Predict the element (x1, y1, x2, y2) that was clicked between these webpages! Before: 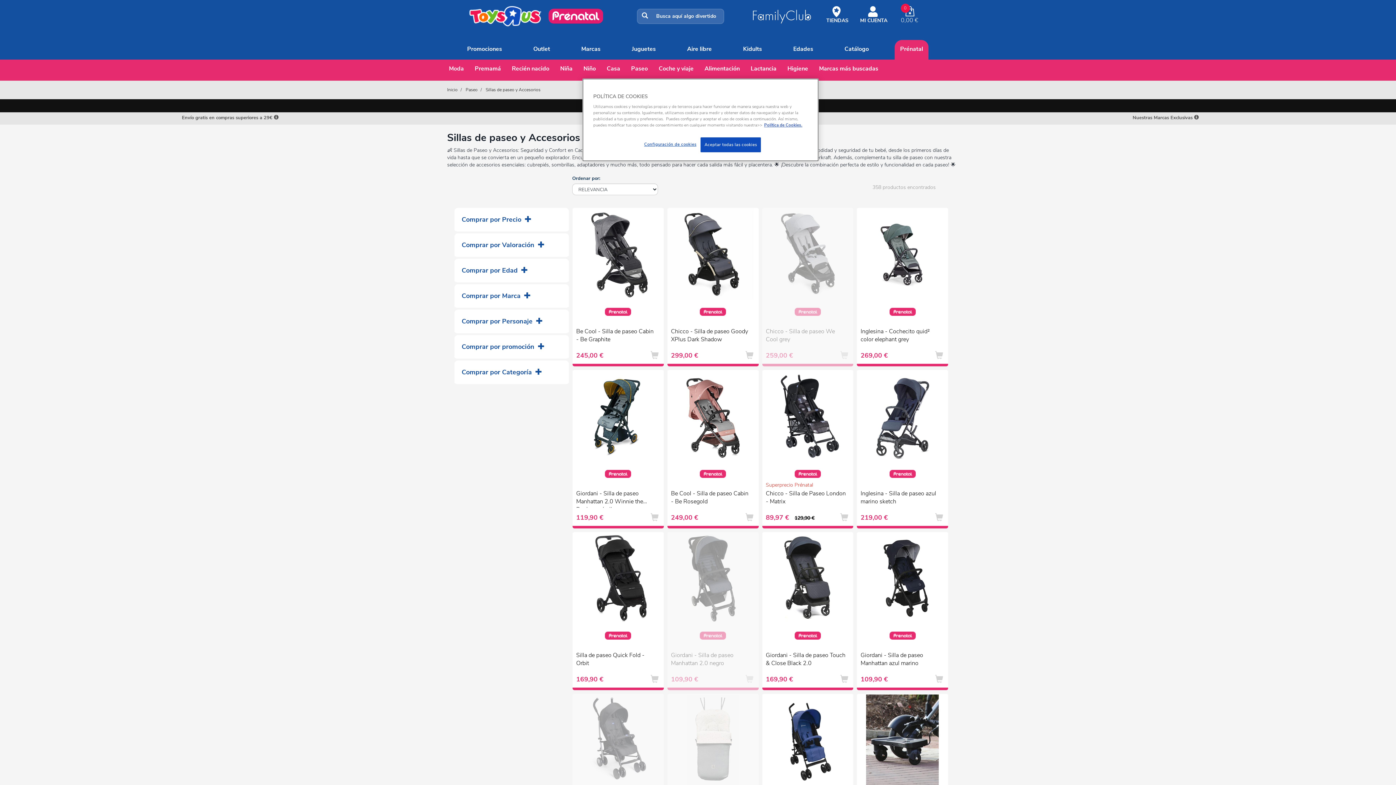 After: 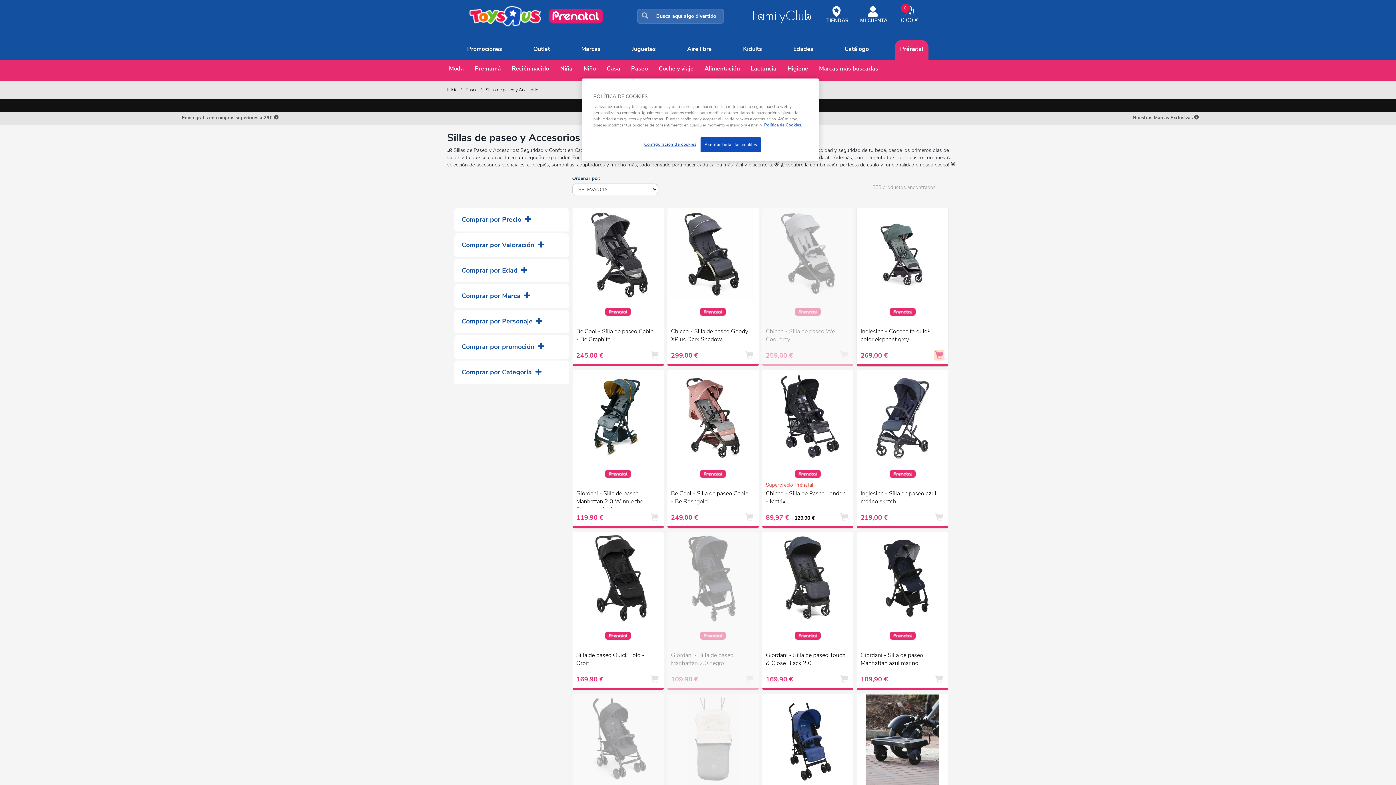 Action: bbox: (933, 349, 944, 360)